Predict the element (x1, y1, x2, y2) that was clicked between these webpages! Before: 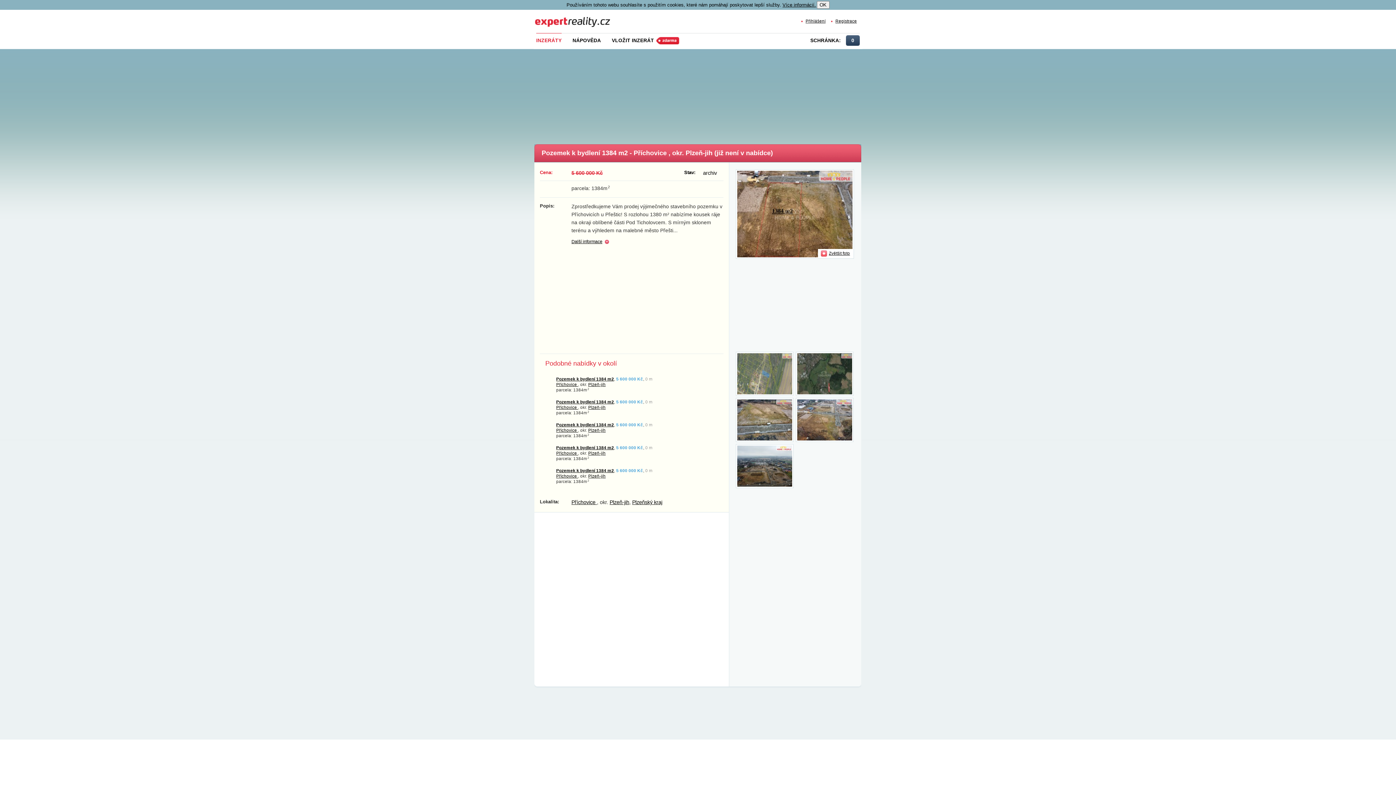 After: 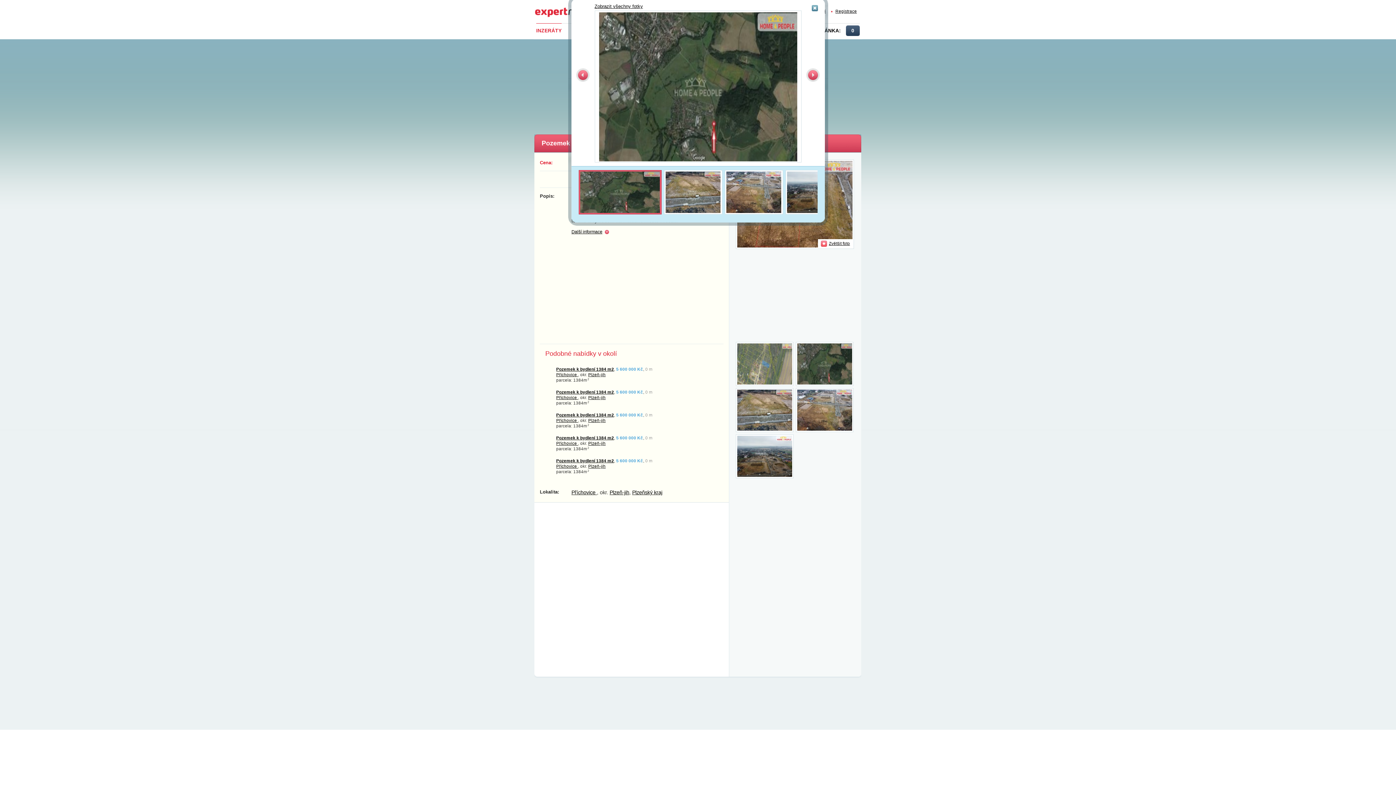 Action: bbox: (796, 352, 853, 396)